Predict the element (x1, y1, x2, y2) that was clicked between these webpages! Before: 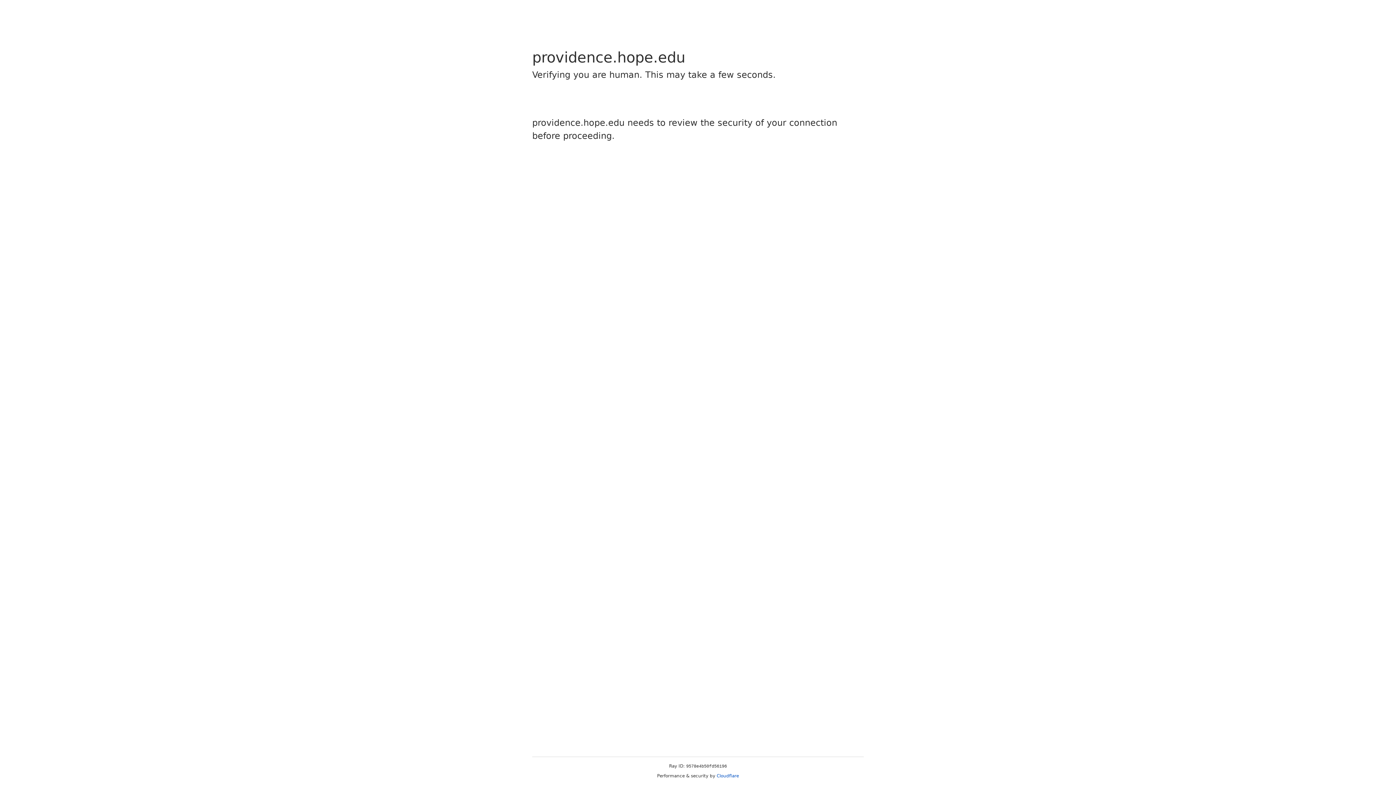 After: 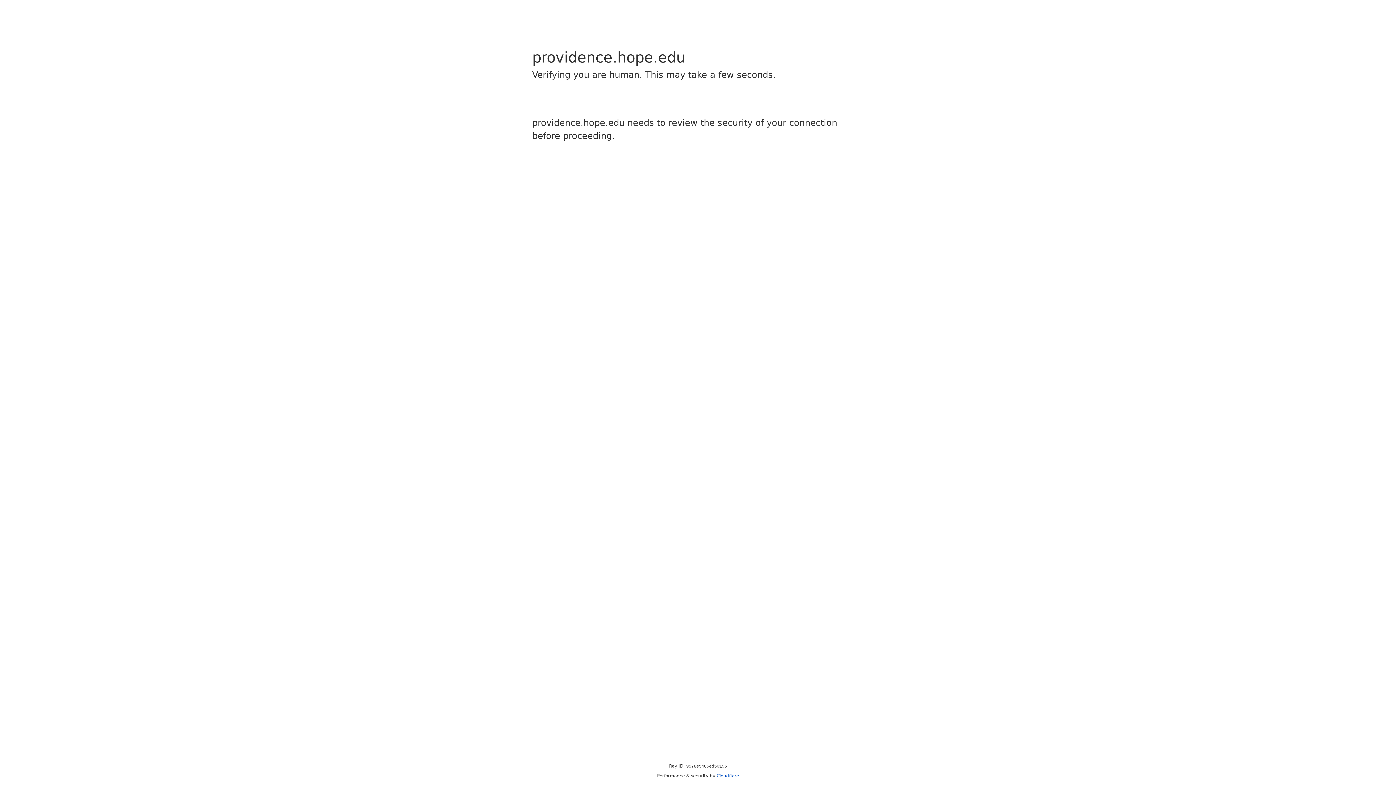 Action: label: Cloudflare bbox: (716, 773, 739, 778)